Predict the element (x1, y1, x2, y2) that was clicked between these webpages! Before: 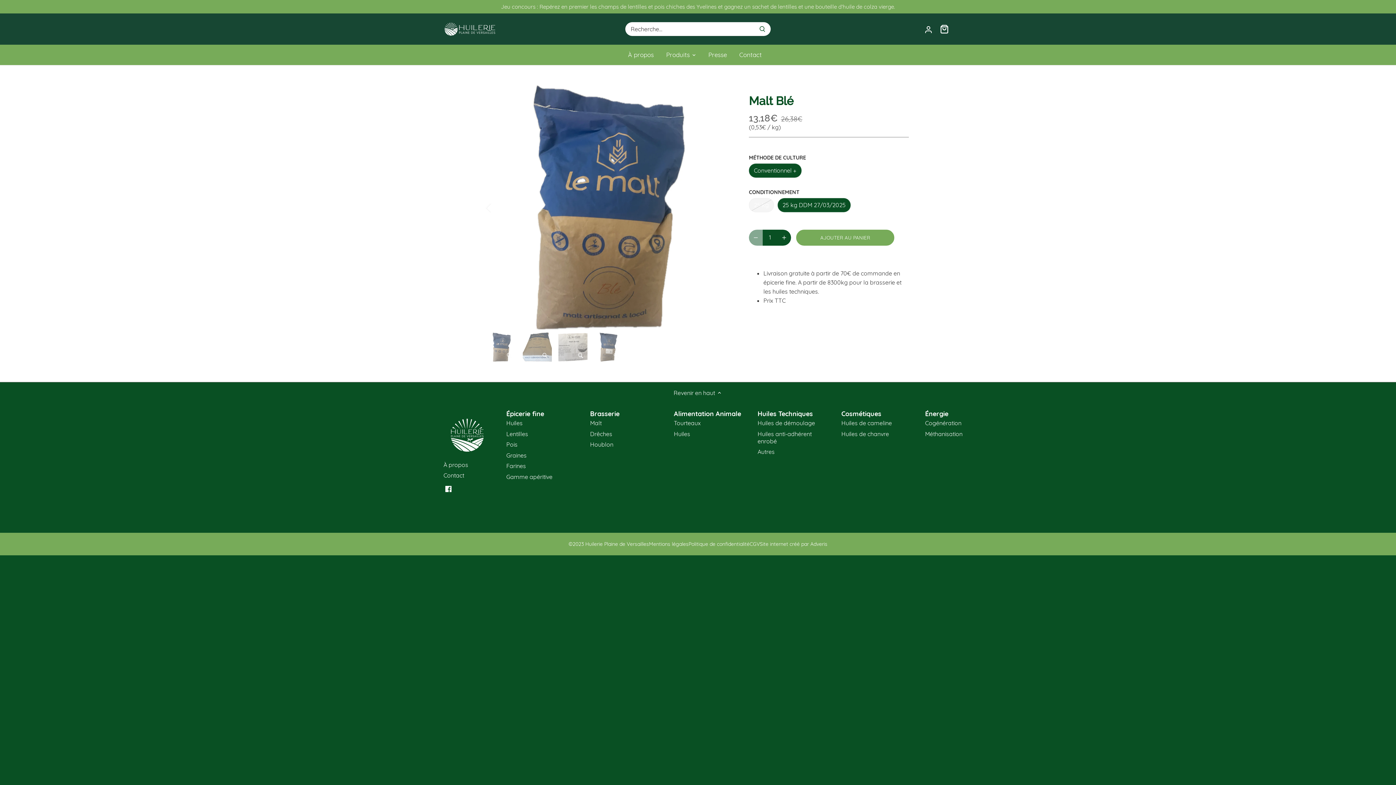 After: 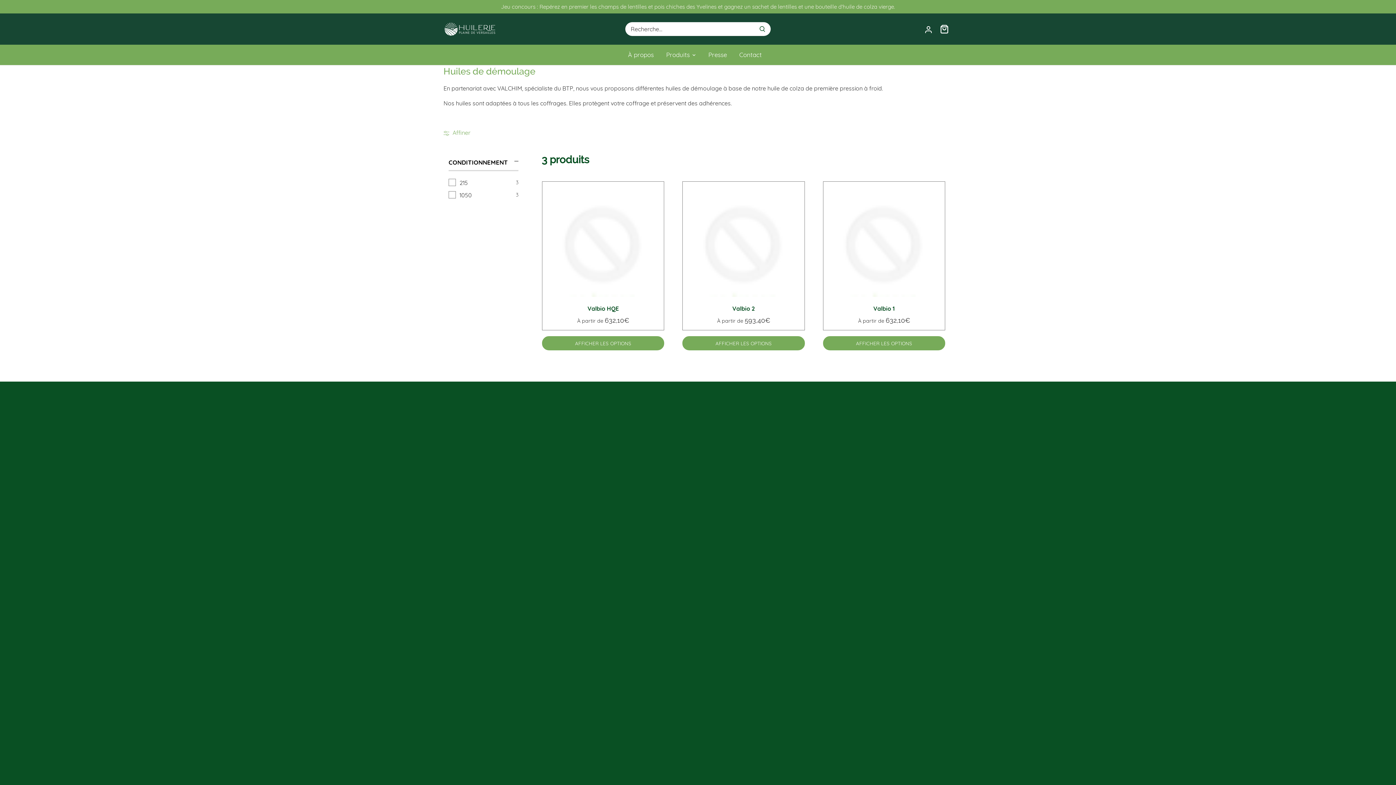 Action: label: Huiles de démoulage bbox: (757, 419, 815, 427)